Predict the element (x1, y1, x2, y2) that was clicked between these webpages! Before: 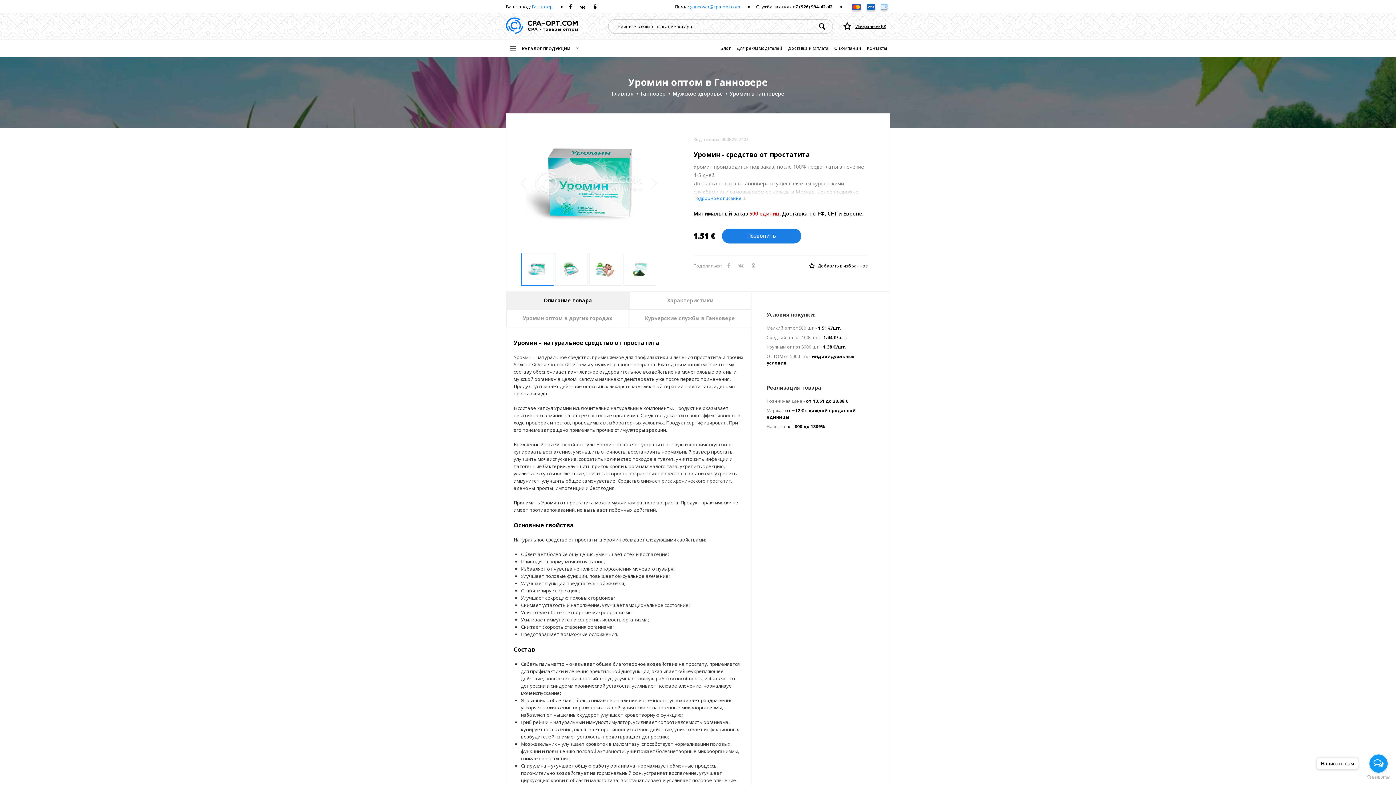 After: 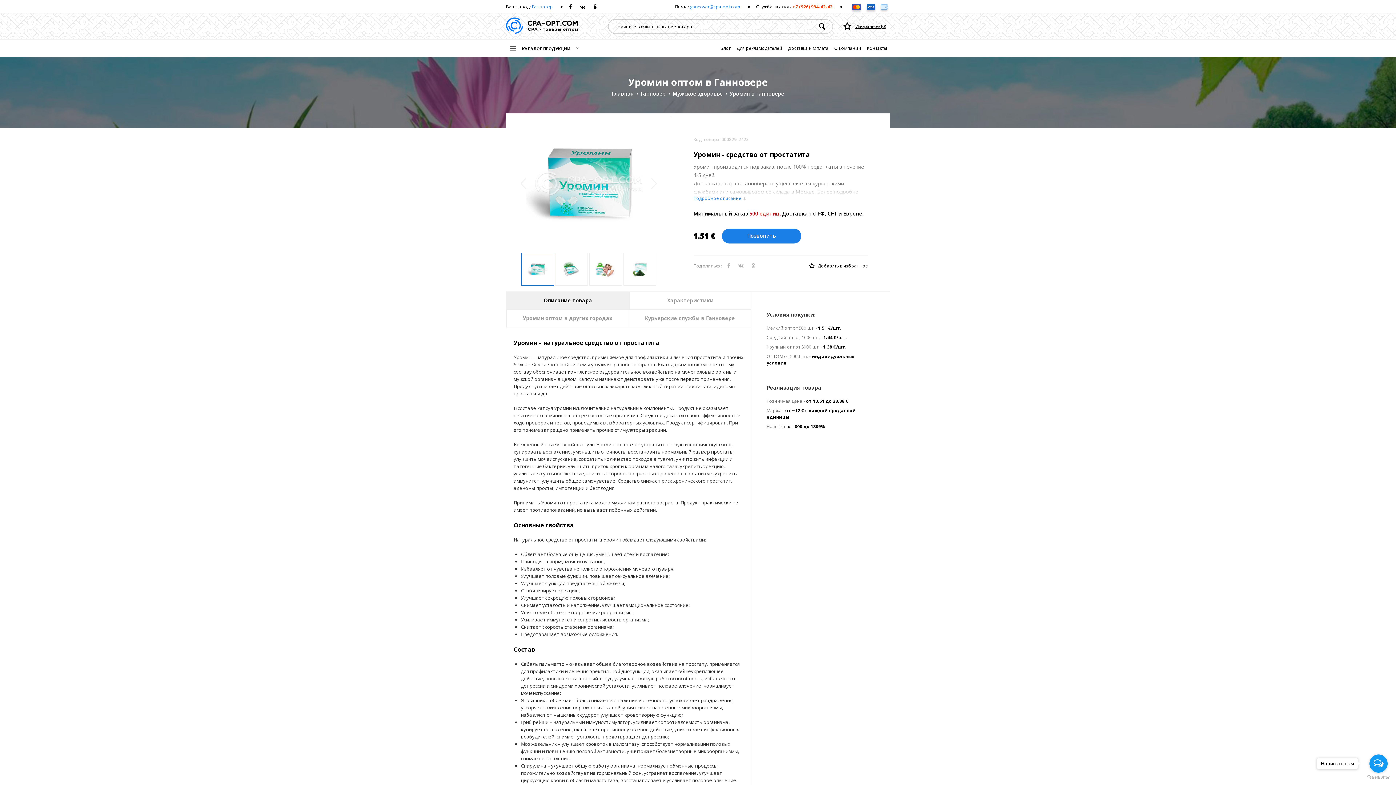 Action: bbox: (792, 3, 832, 9) label: +7 (926) 994-42-42